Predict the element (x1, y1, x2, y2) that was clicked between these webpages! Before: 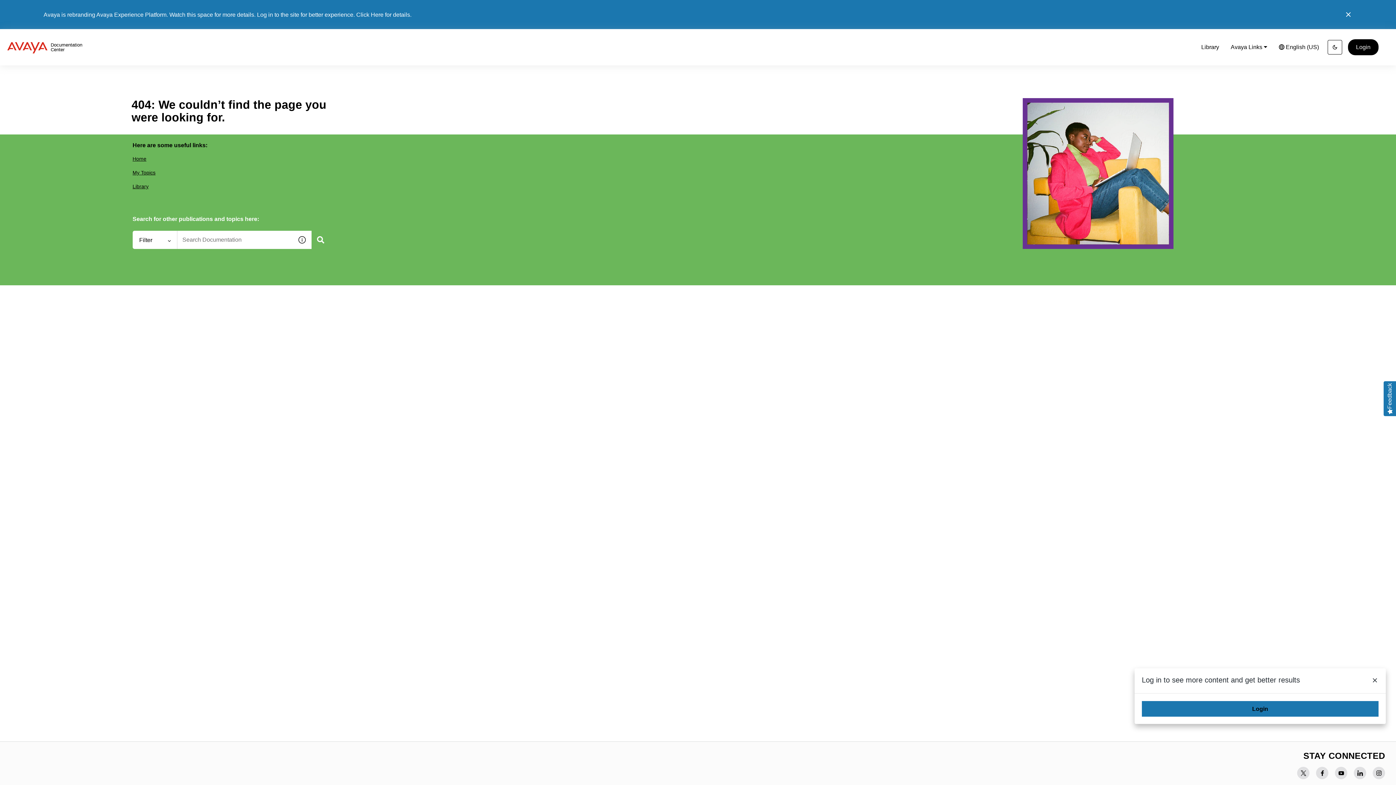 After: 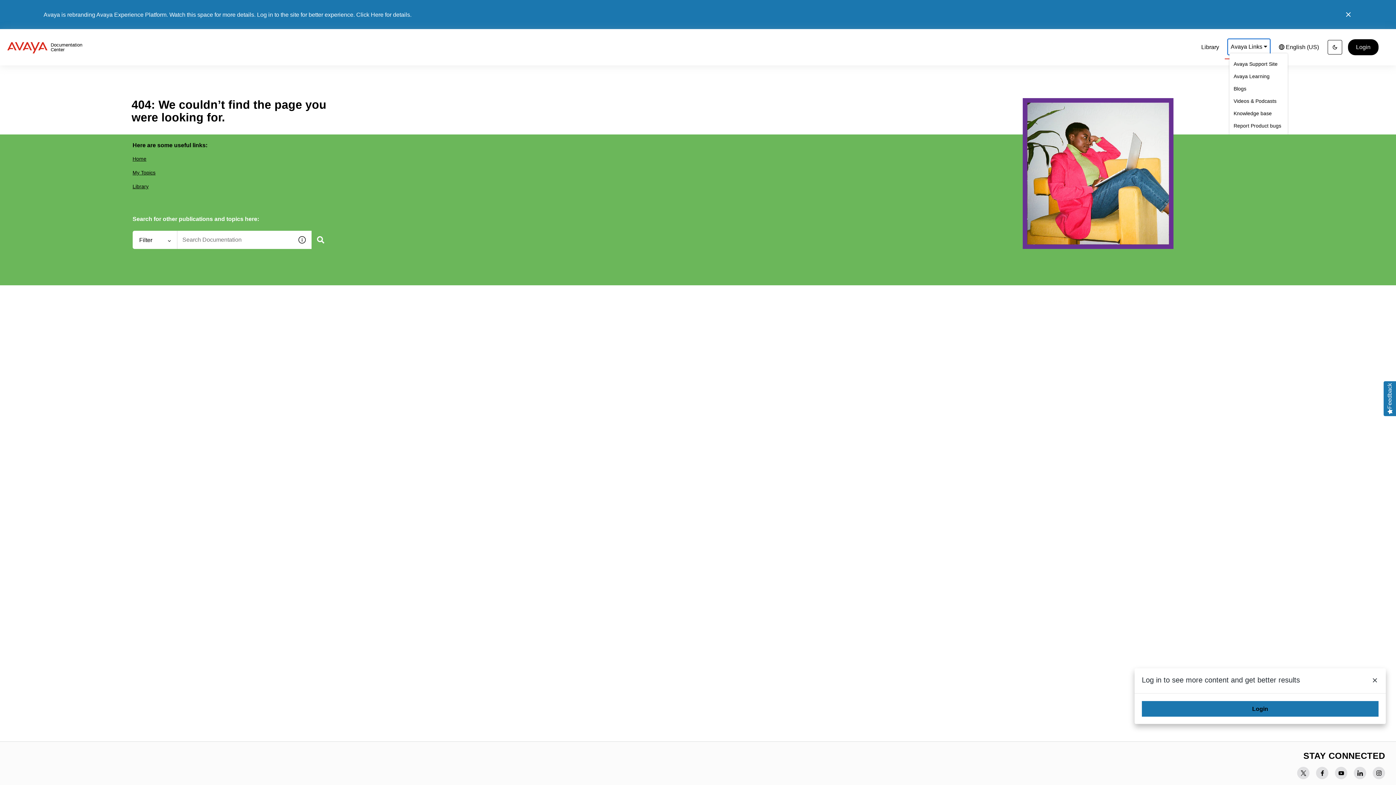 Action: bbox: (1228, 39, 1270, 55) label: Avaya Links